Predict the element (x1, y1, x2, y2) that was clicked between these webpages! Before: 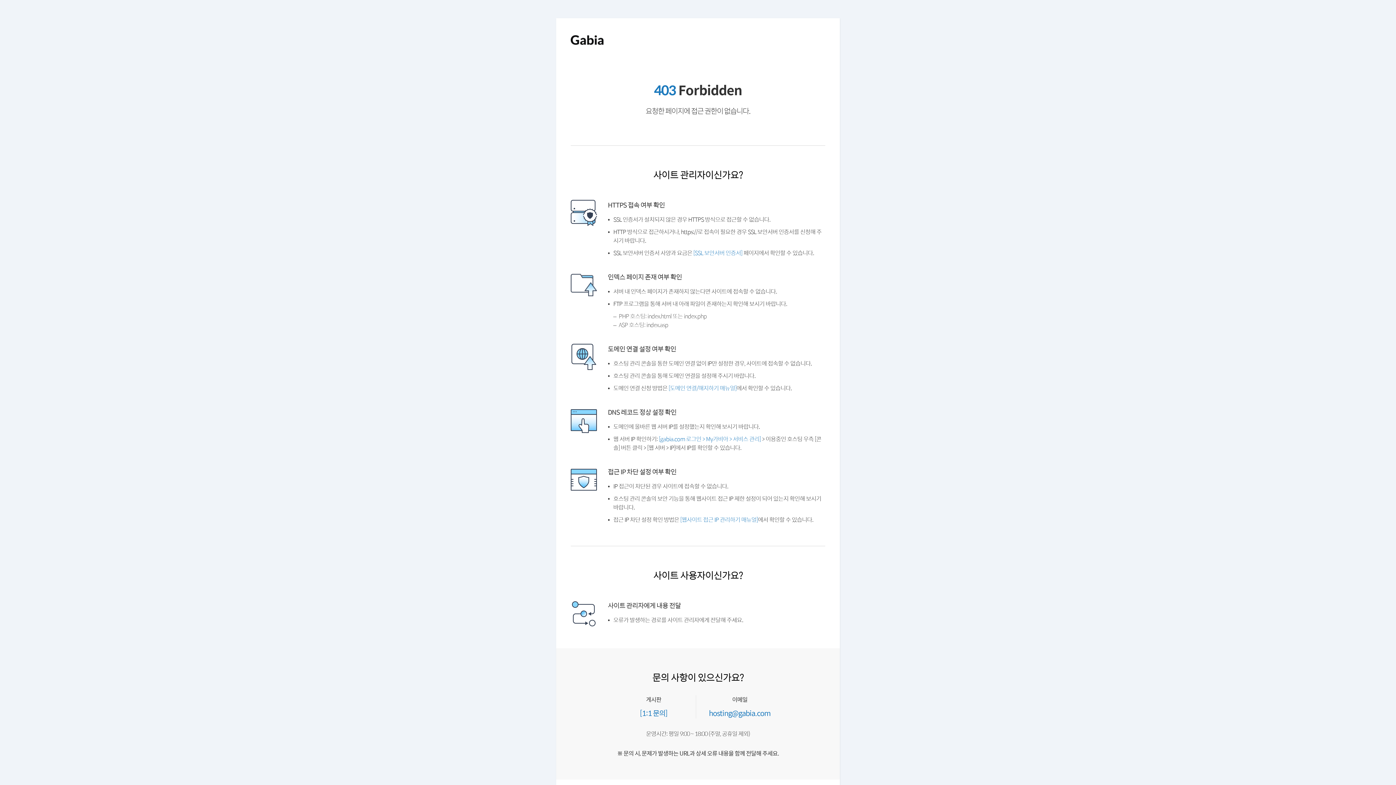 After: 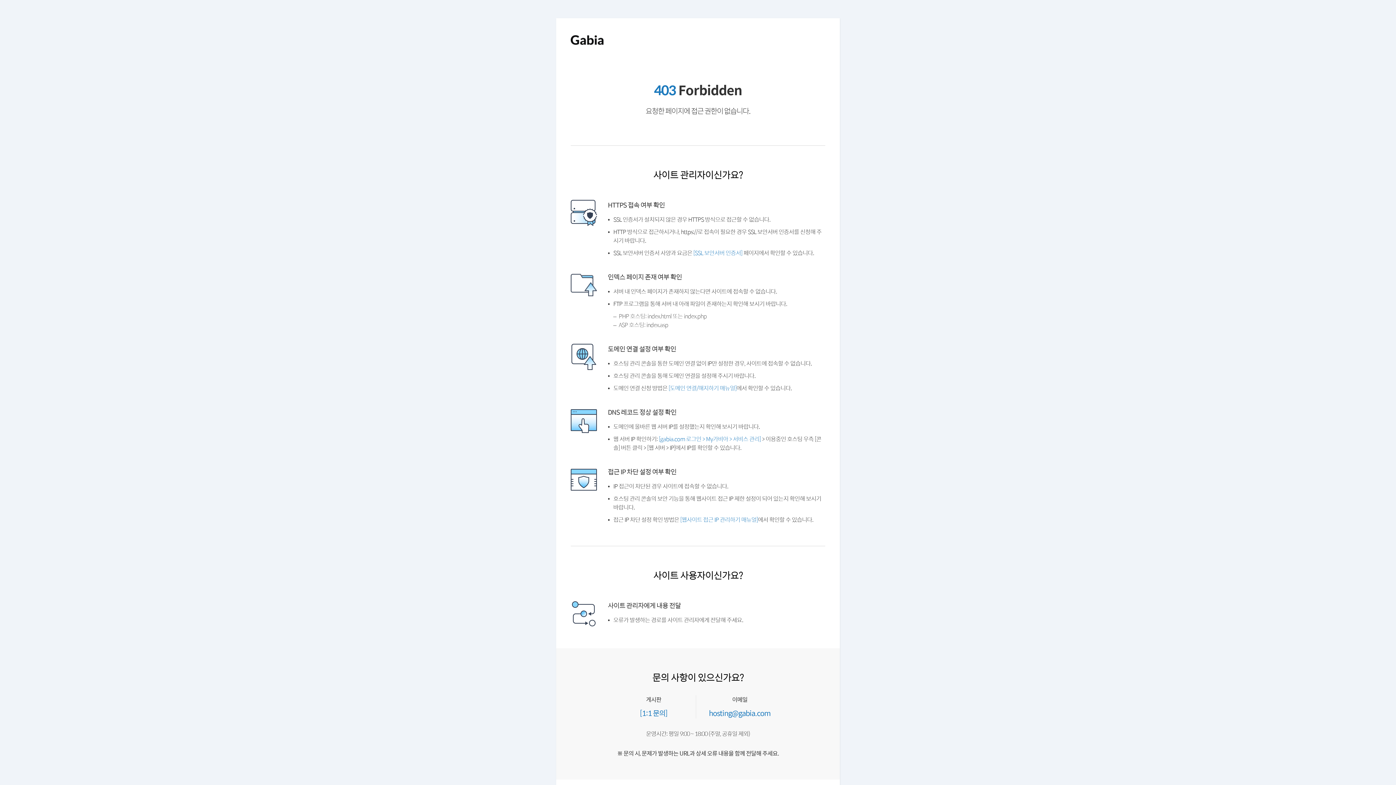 Action: bbox: (570, 43, 603, 49)